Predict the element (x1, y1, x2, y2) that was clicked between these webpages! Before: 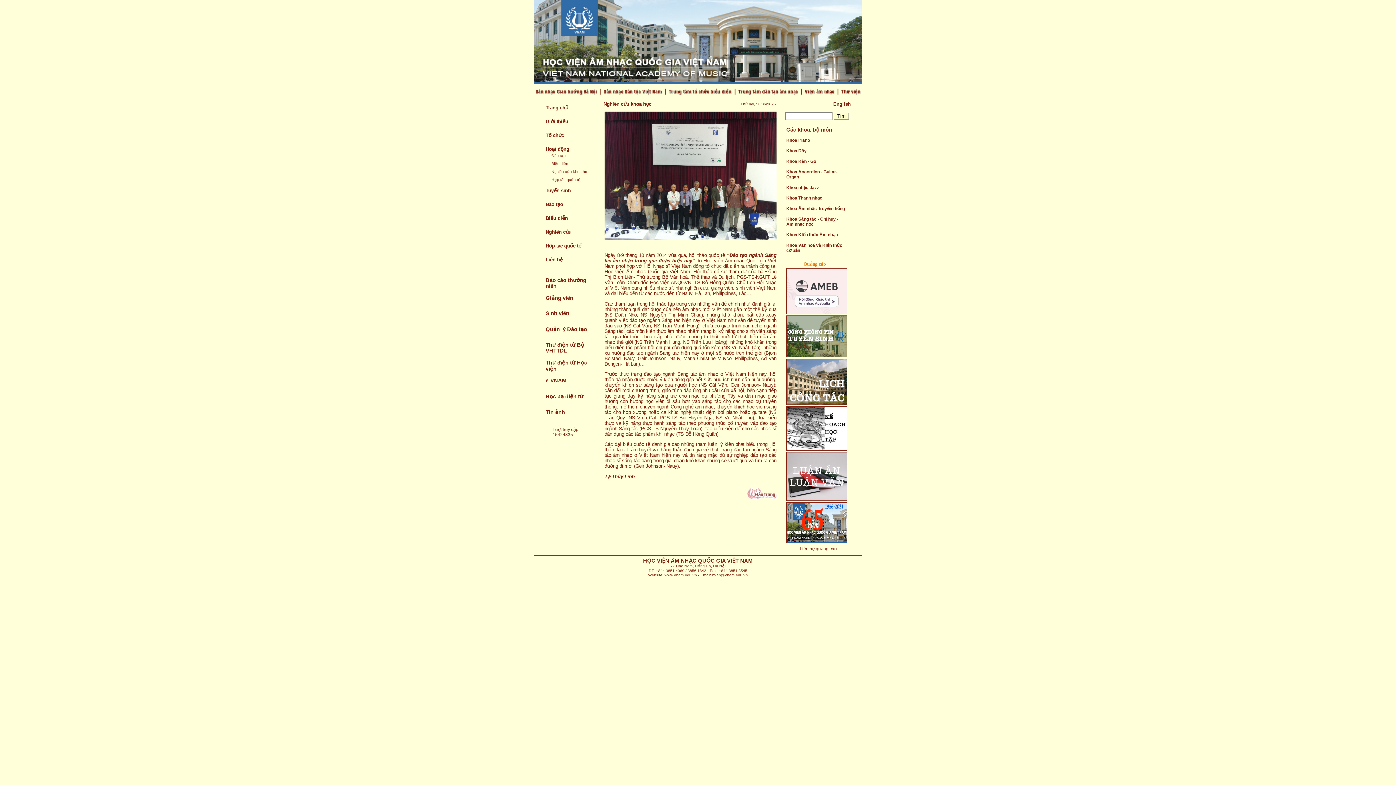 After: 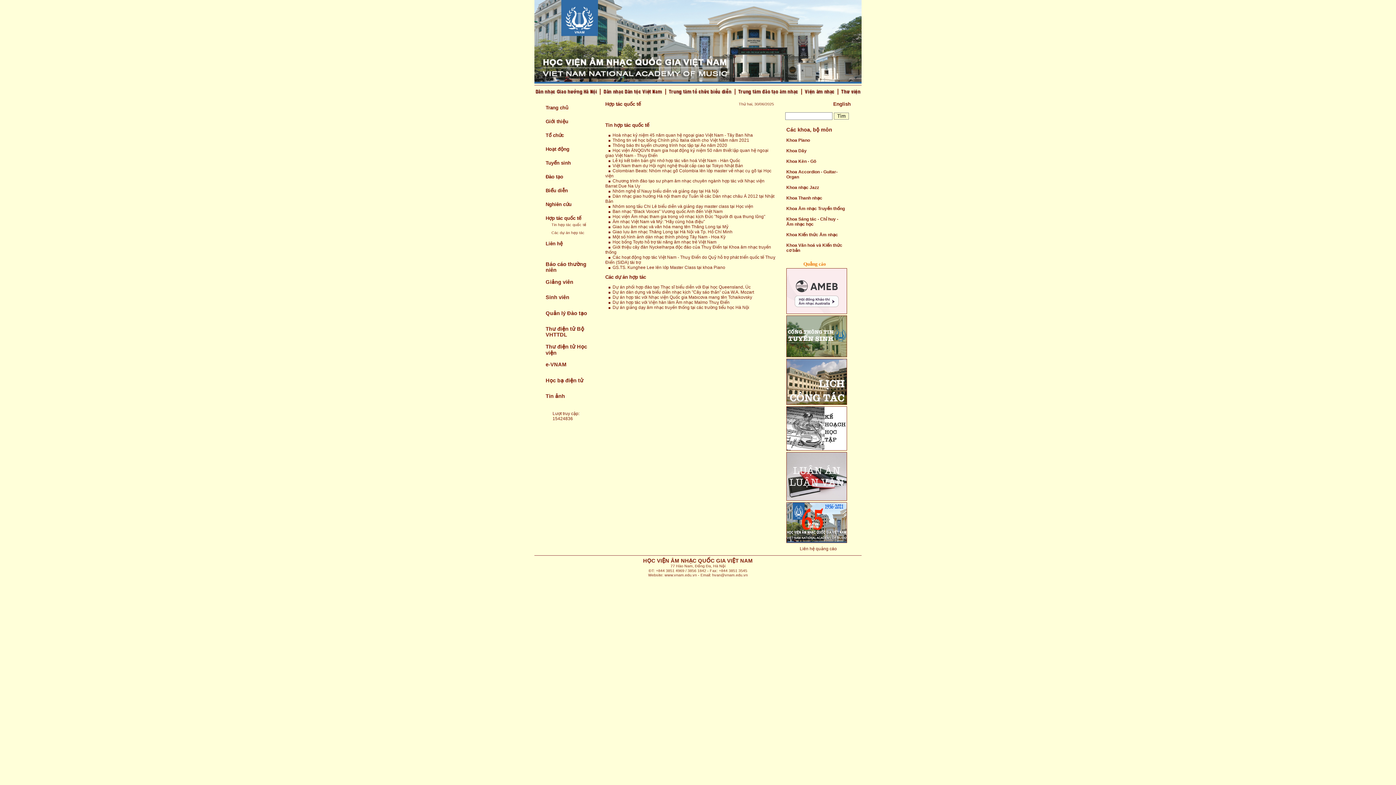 Action: label: Hợp tác quốc tế bbox: (545, 243, 581, 248)